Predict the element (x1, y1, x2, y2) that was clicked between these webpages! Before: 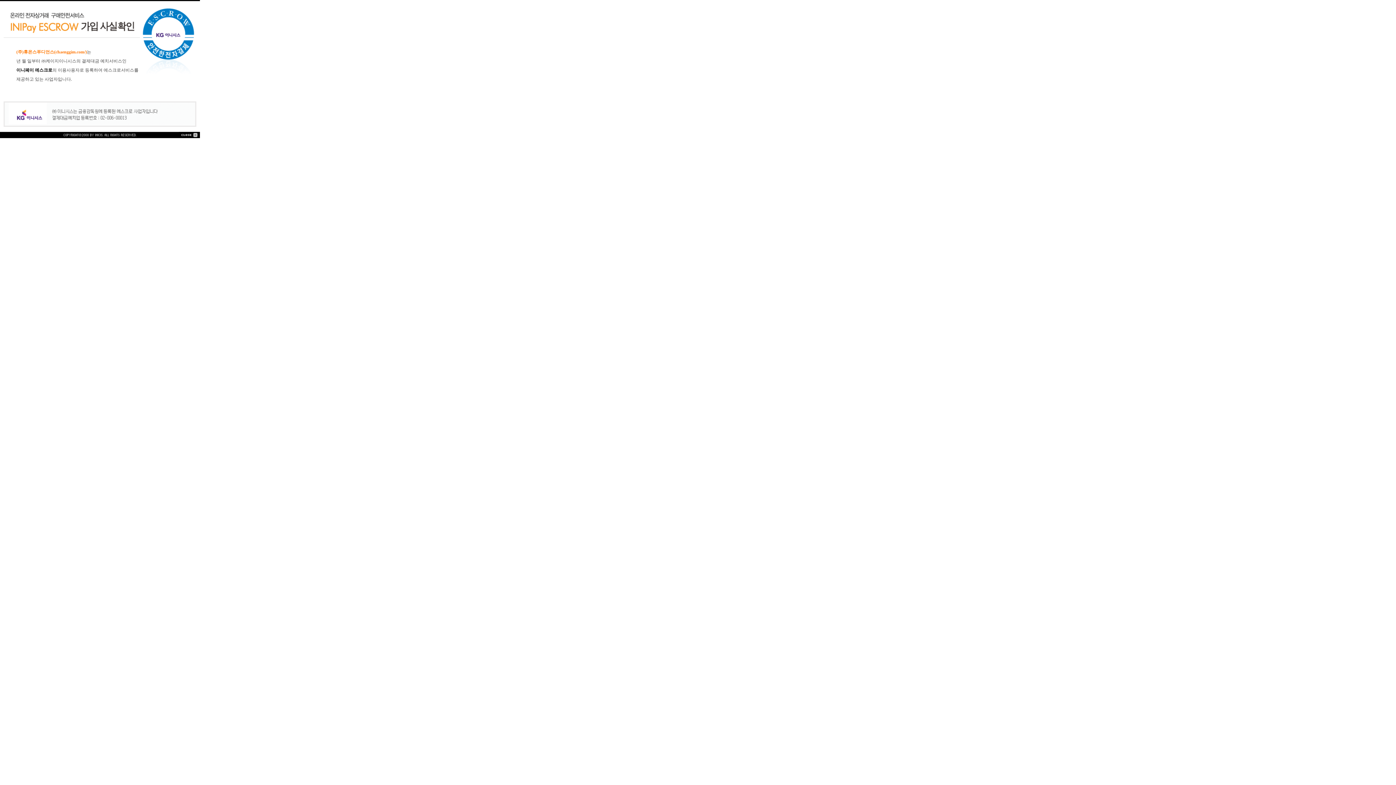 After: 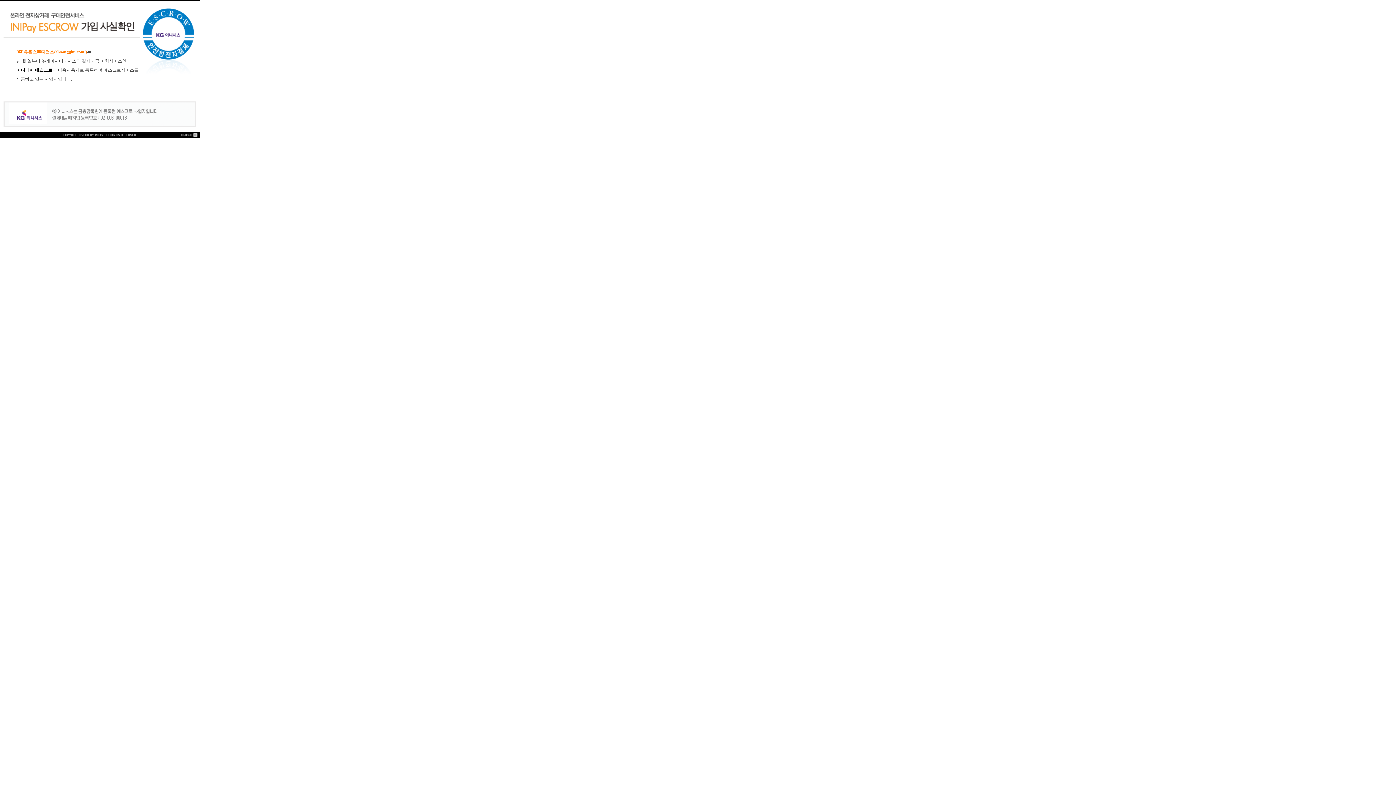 Action: bbox: (178, 133, 200, 139)